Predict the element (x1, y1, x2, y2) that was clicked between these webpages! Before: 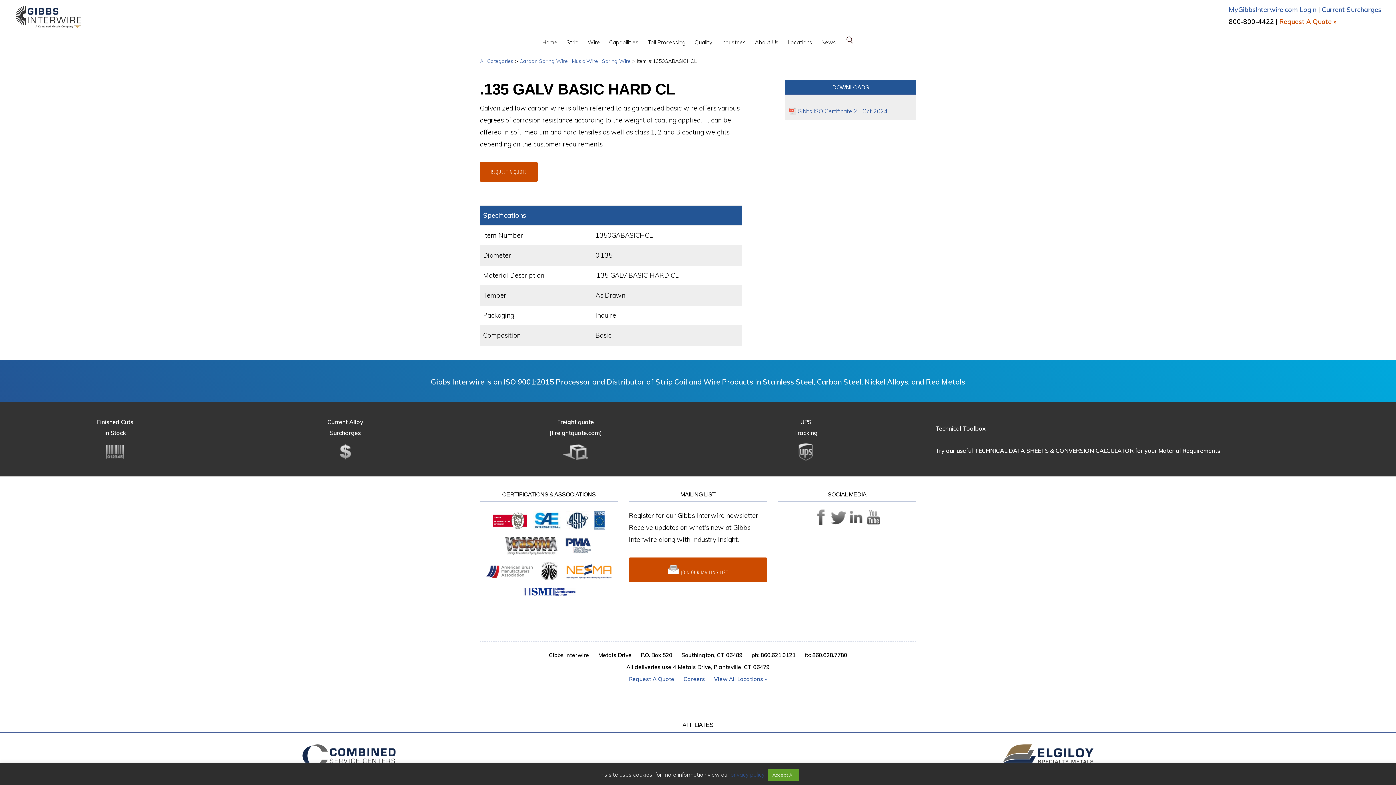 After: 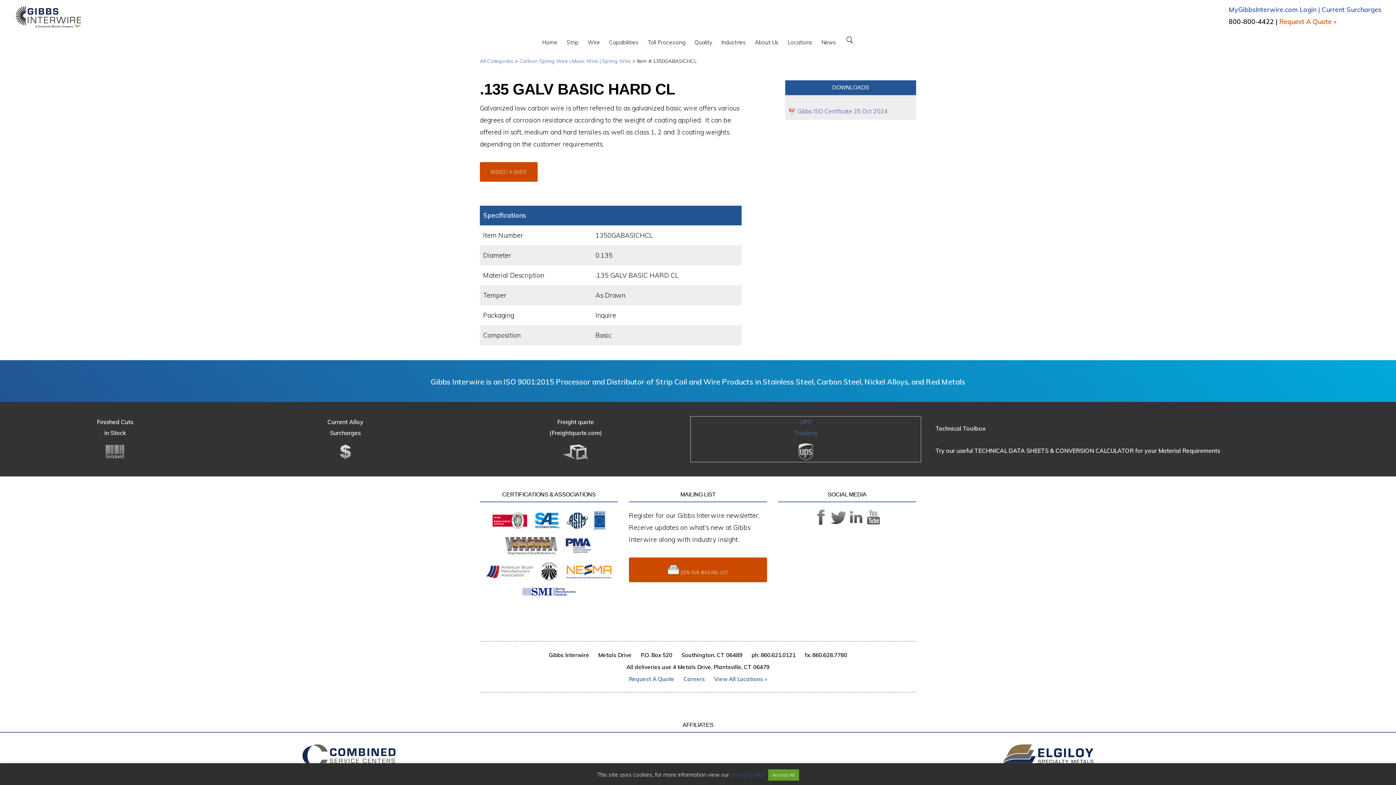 Action: bbox: (690, 416, 921, 462) label: UPS
Tracking